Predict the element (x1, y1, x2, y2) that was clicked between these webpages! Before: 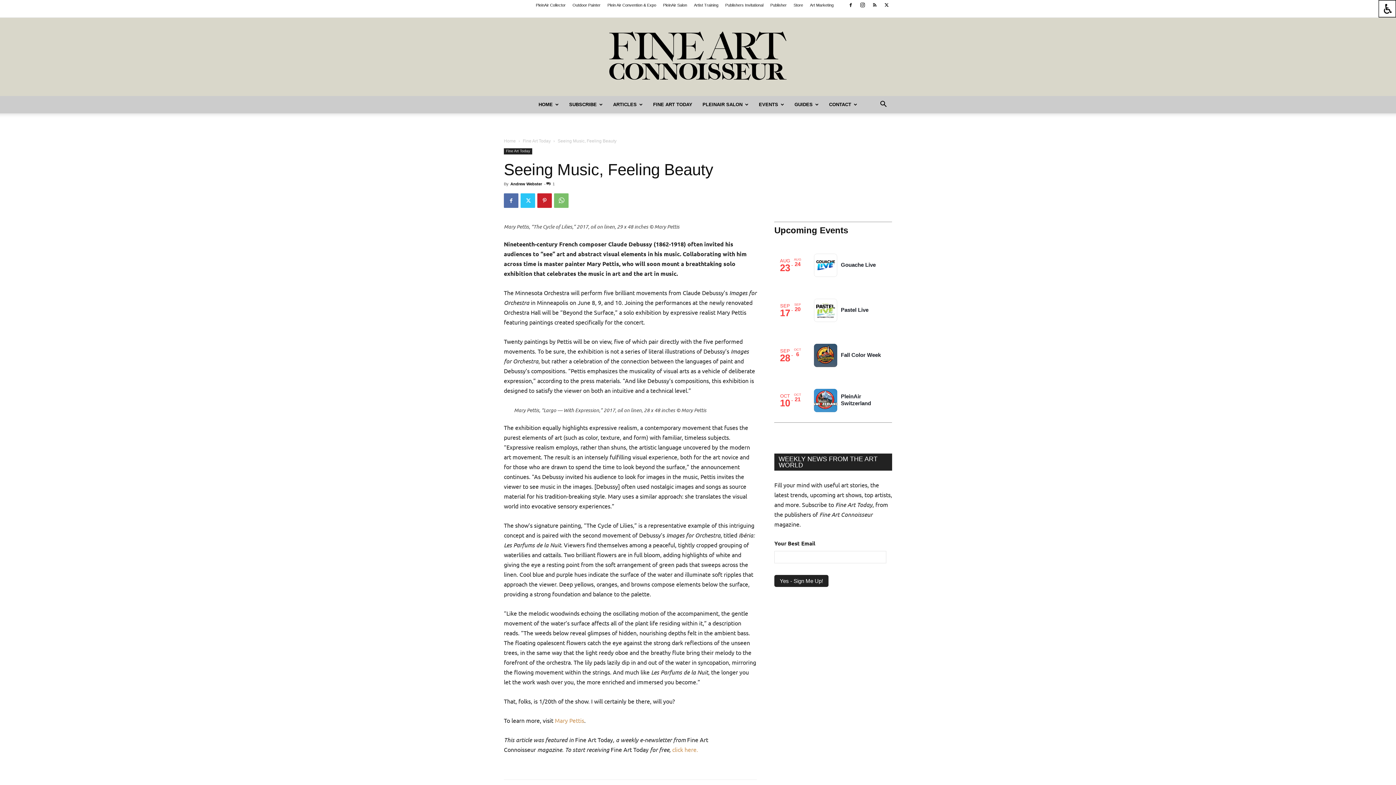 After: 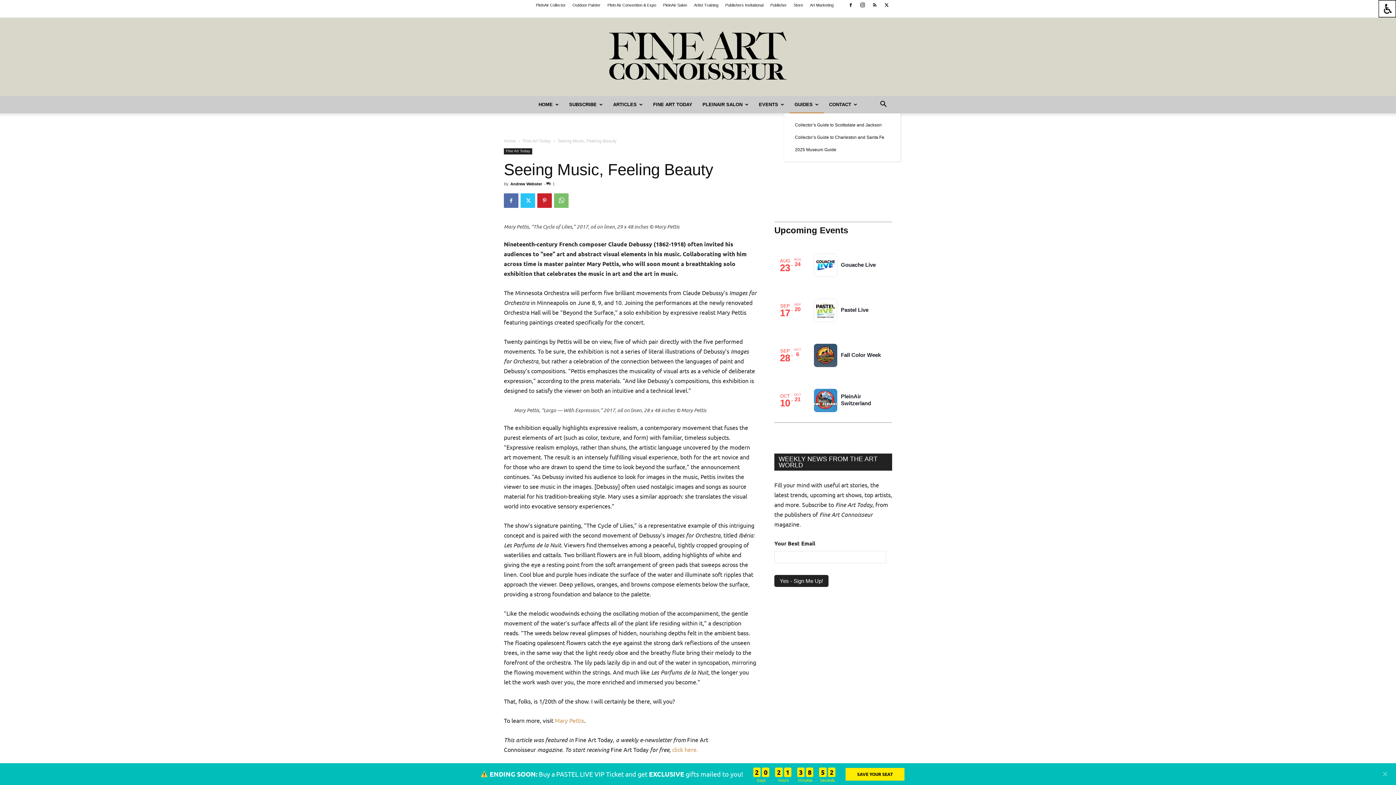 Action: bbox: (789, 96, 824, 113) label: GUIDES